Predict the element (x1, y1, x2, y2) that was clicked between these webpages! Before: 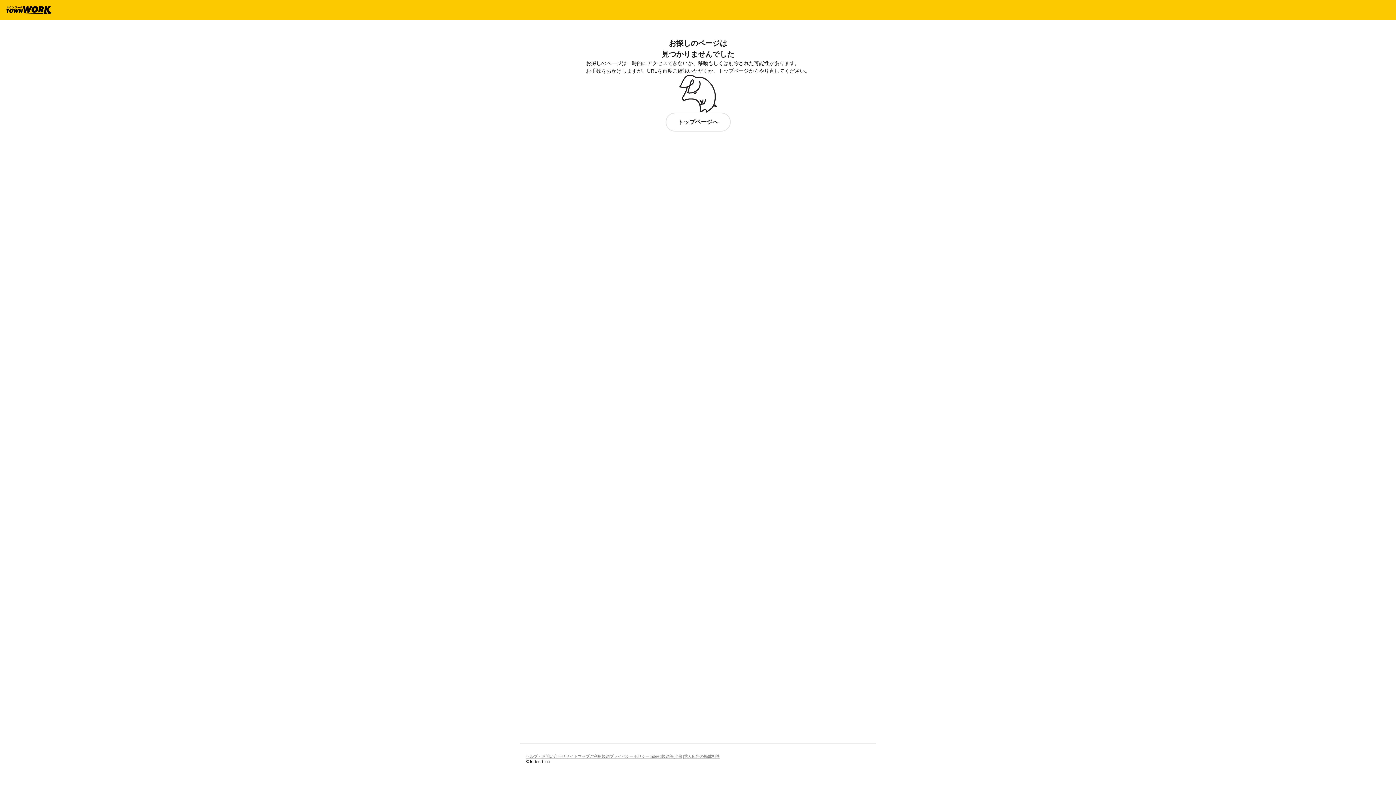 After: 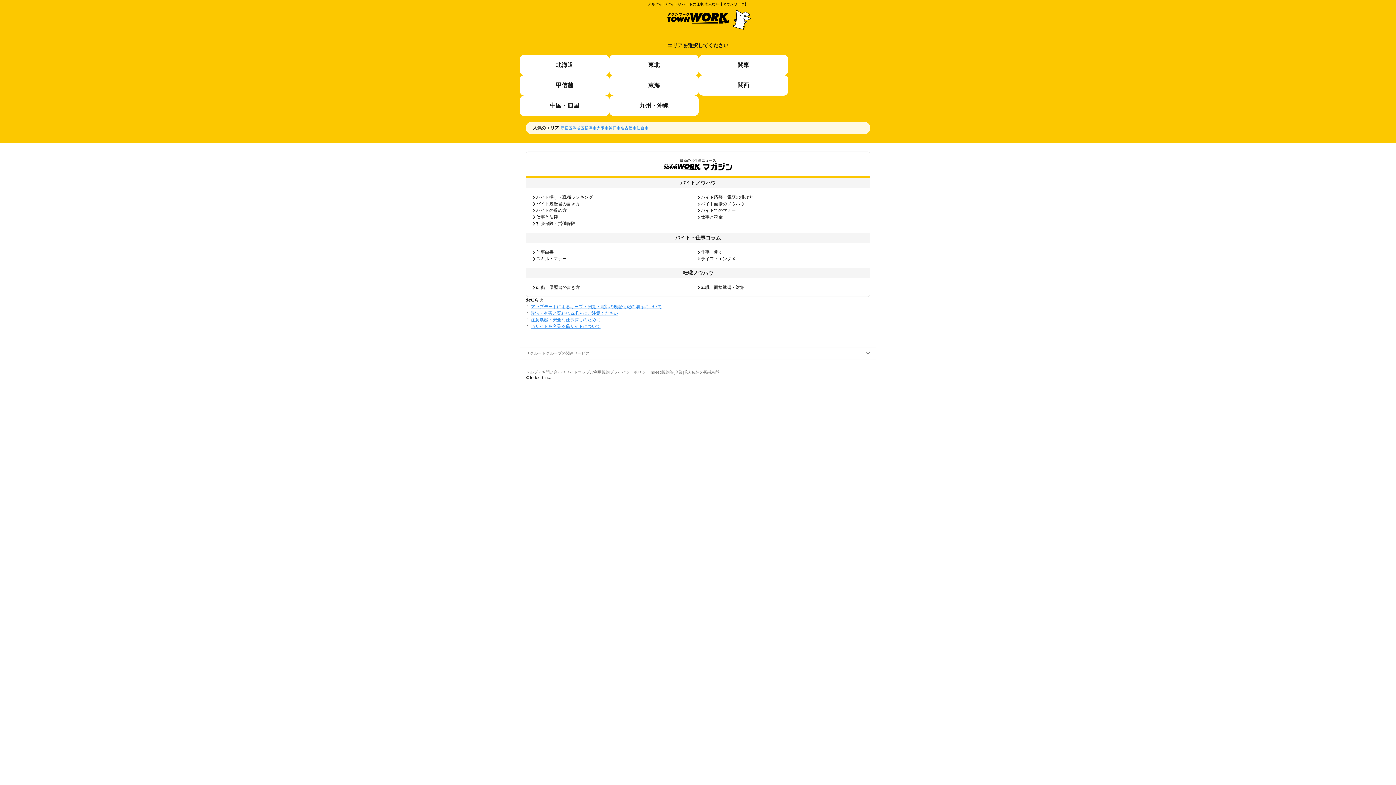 Action: bbox: (5, 6, 51, 14)